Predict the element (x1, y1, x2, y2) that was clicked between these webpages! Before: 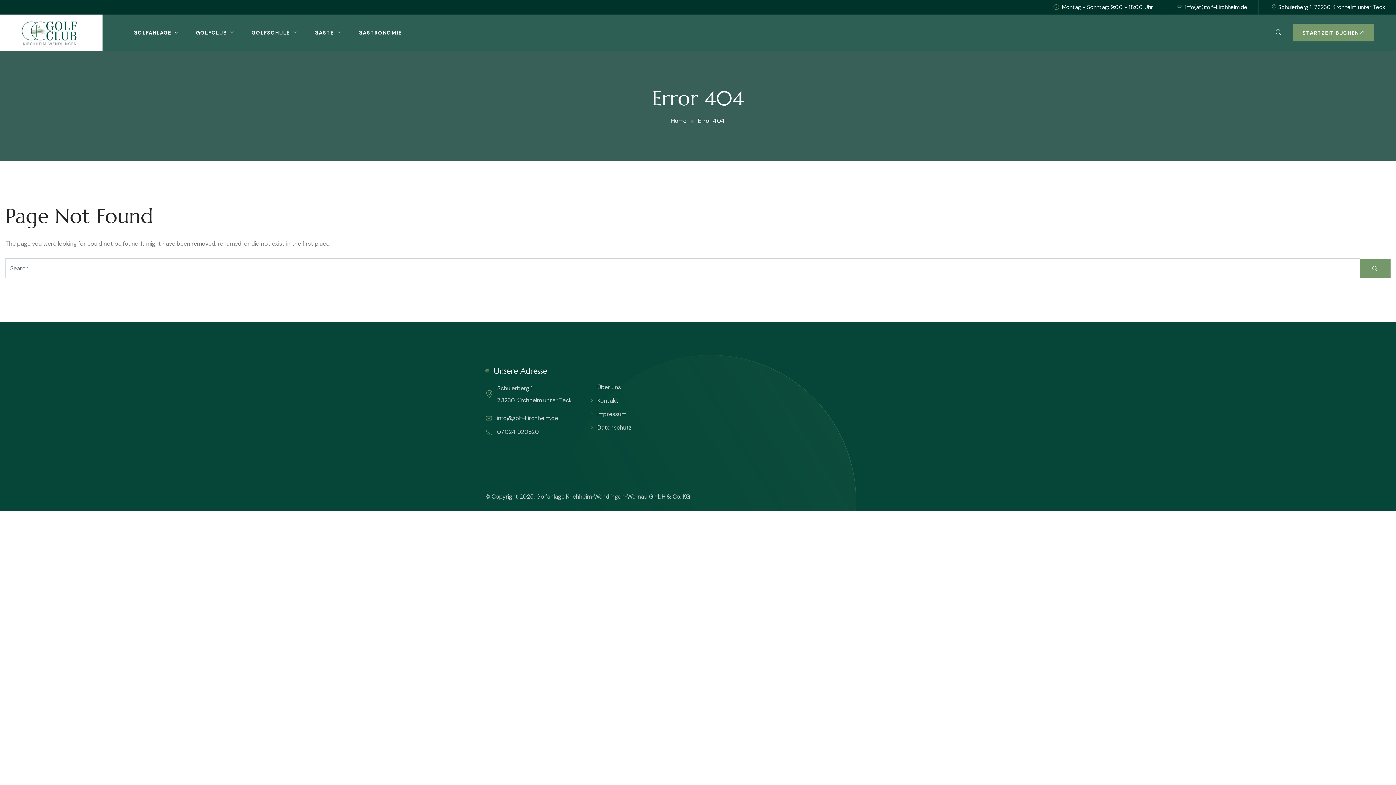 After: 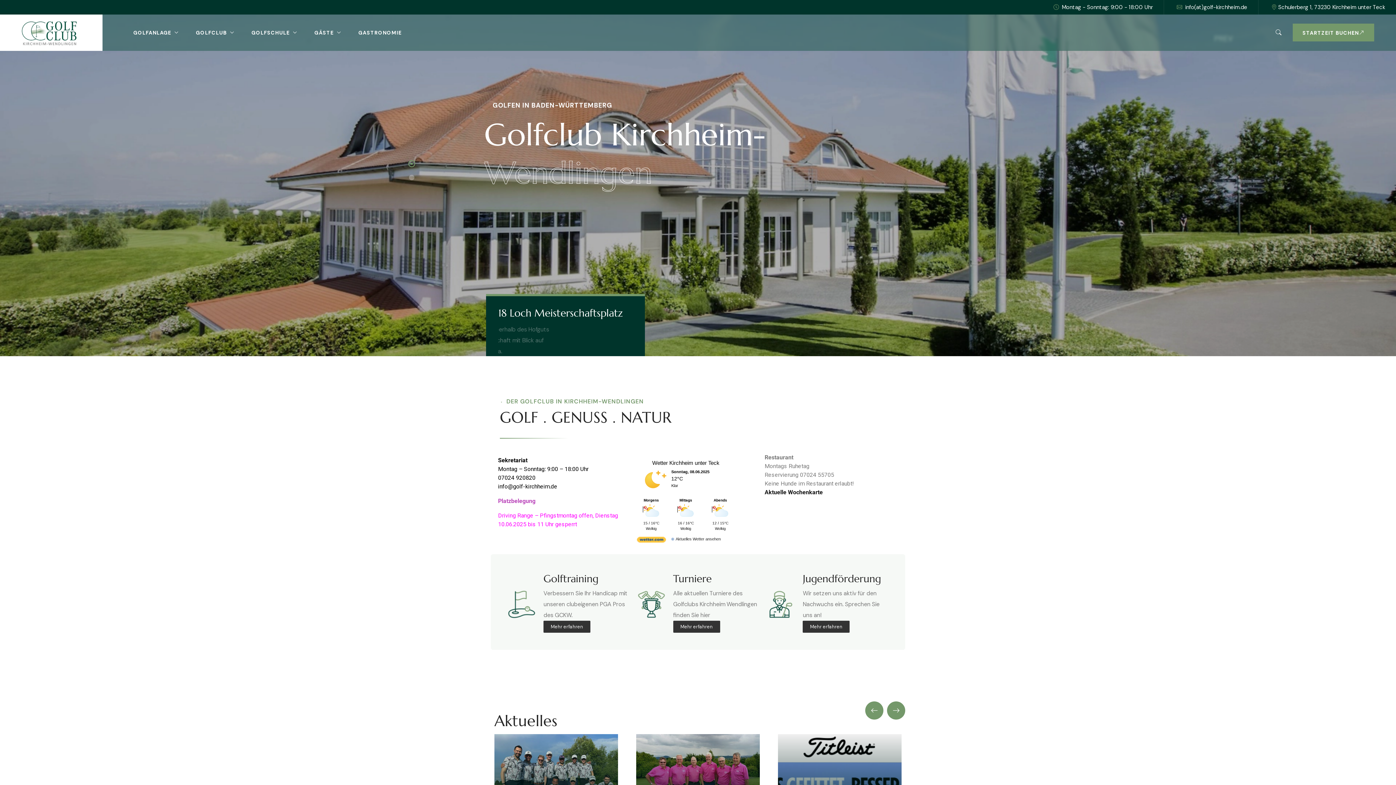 Action: bbox: (18, 19, 84, 46)